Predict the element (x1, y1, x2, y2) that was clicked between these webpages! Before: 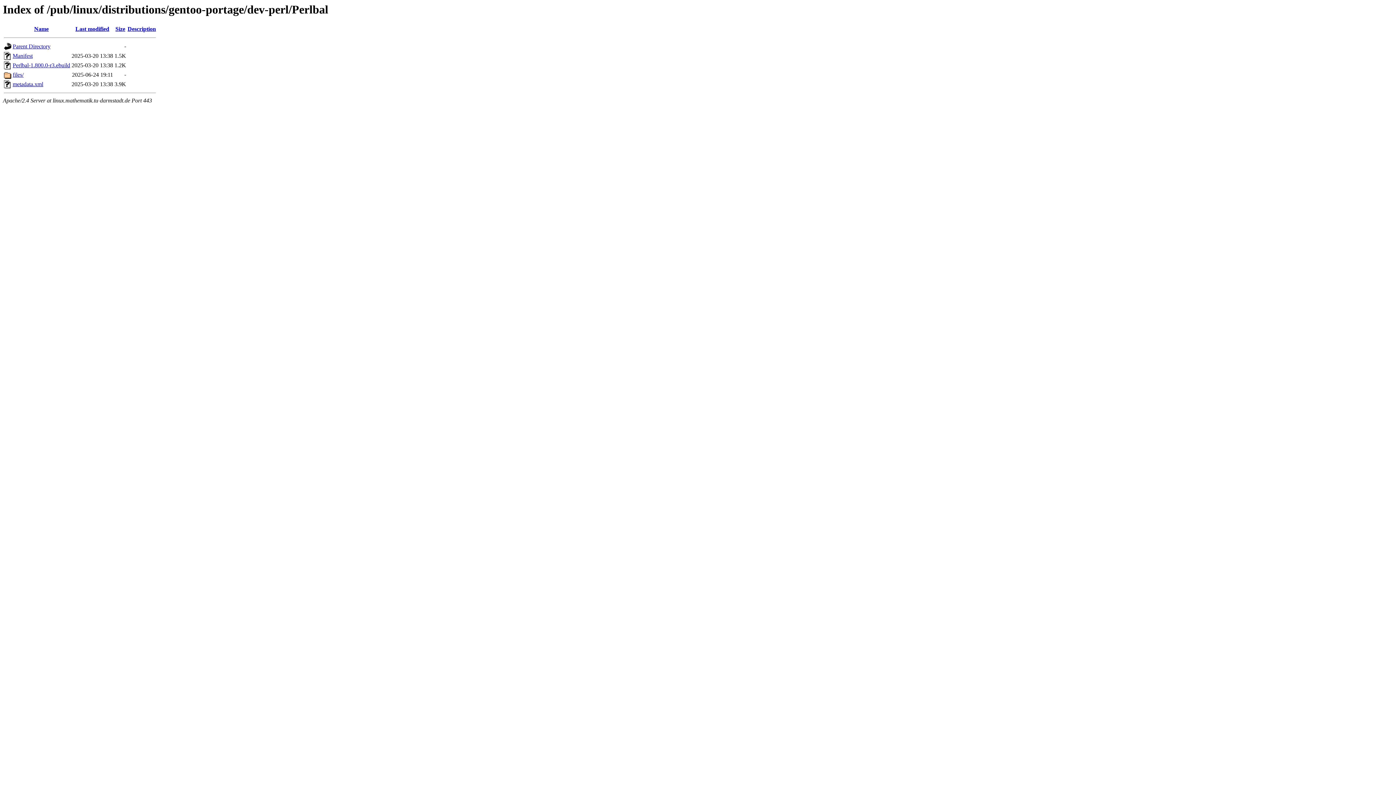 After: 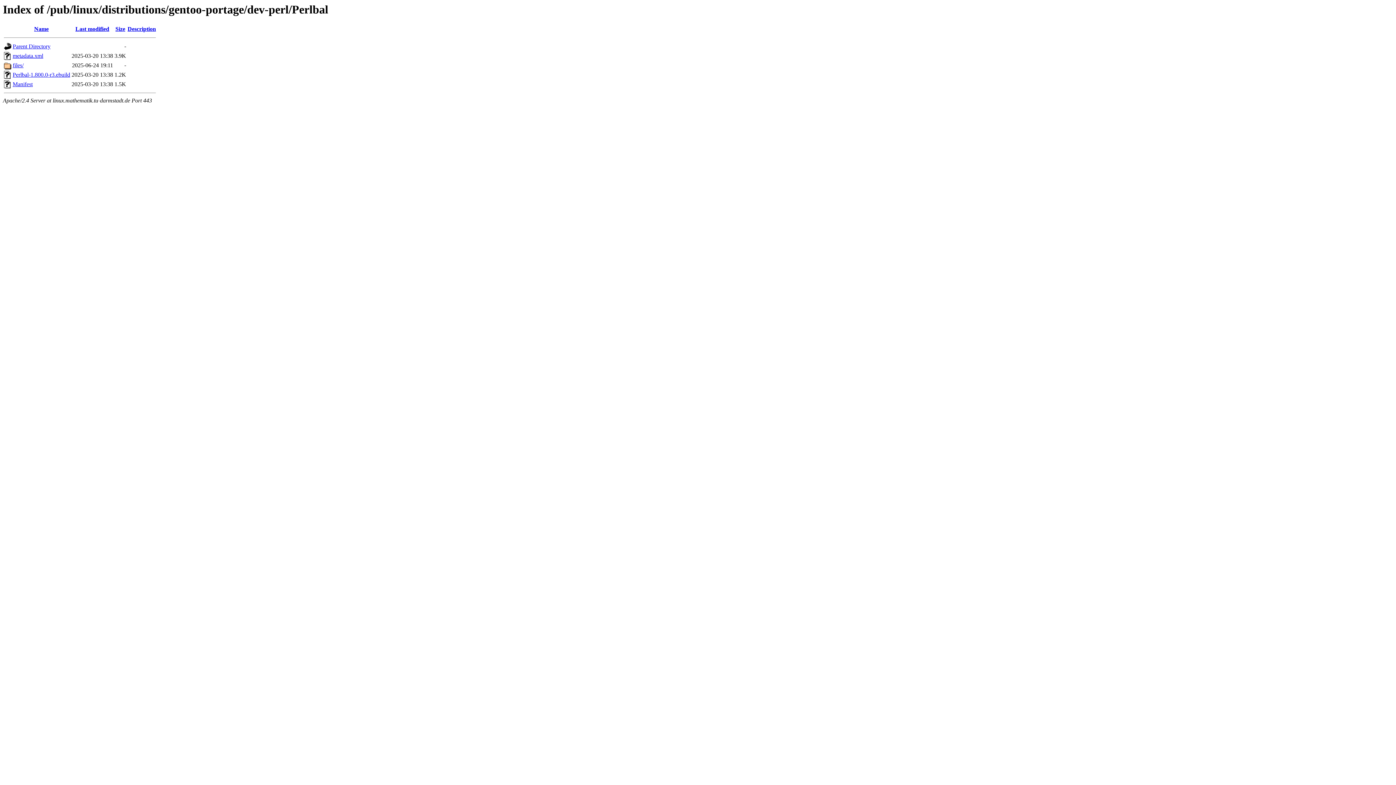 Action: bbox: (34, 25, 48, 32) label: Name